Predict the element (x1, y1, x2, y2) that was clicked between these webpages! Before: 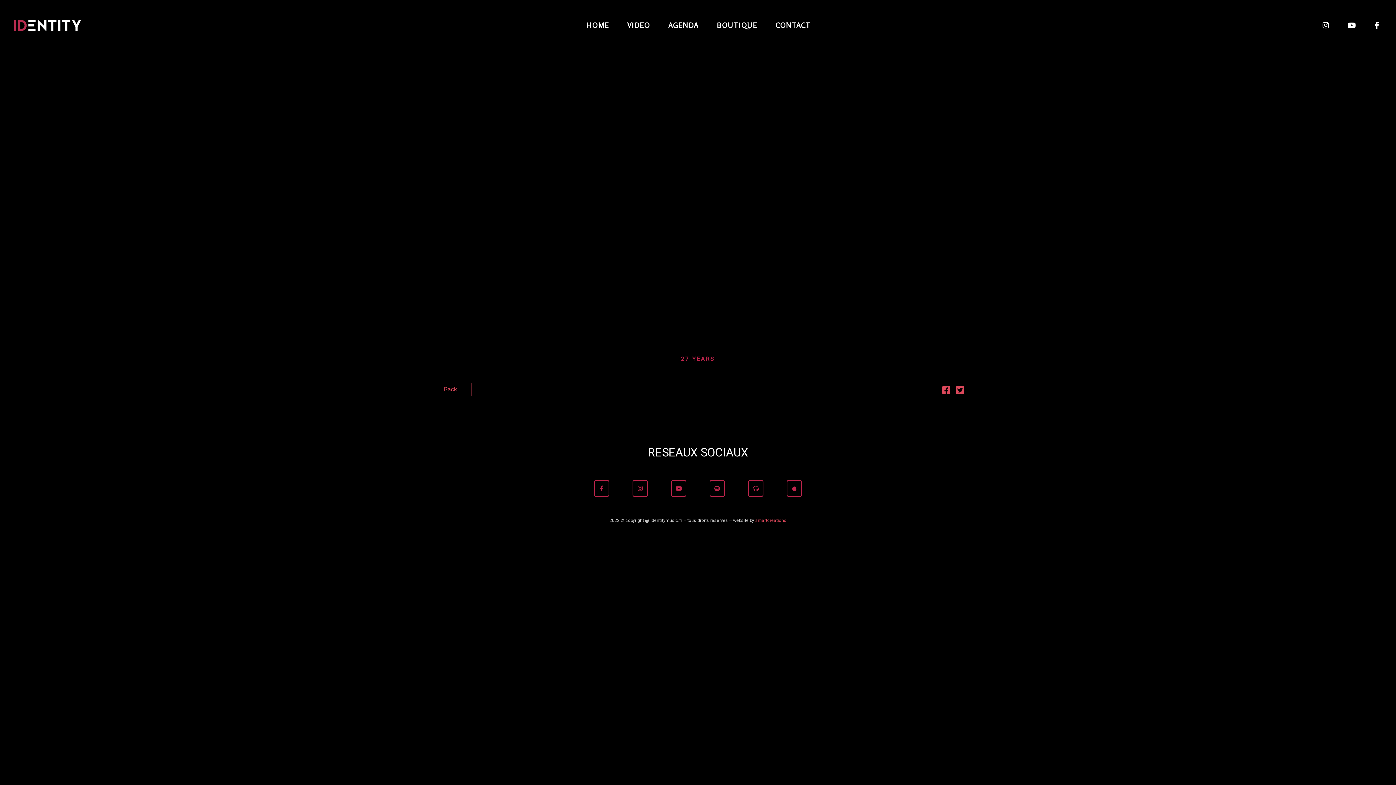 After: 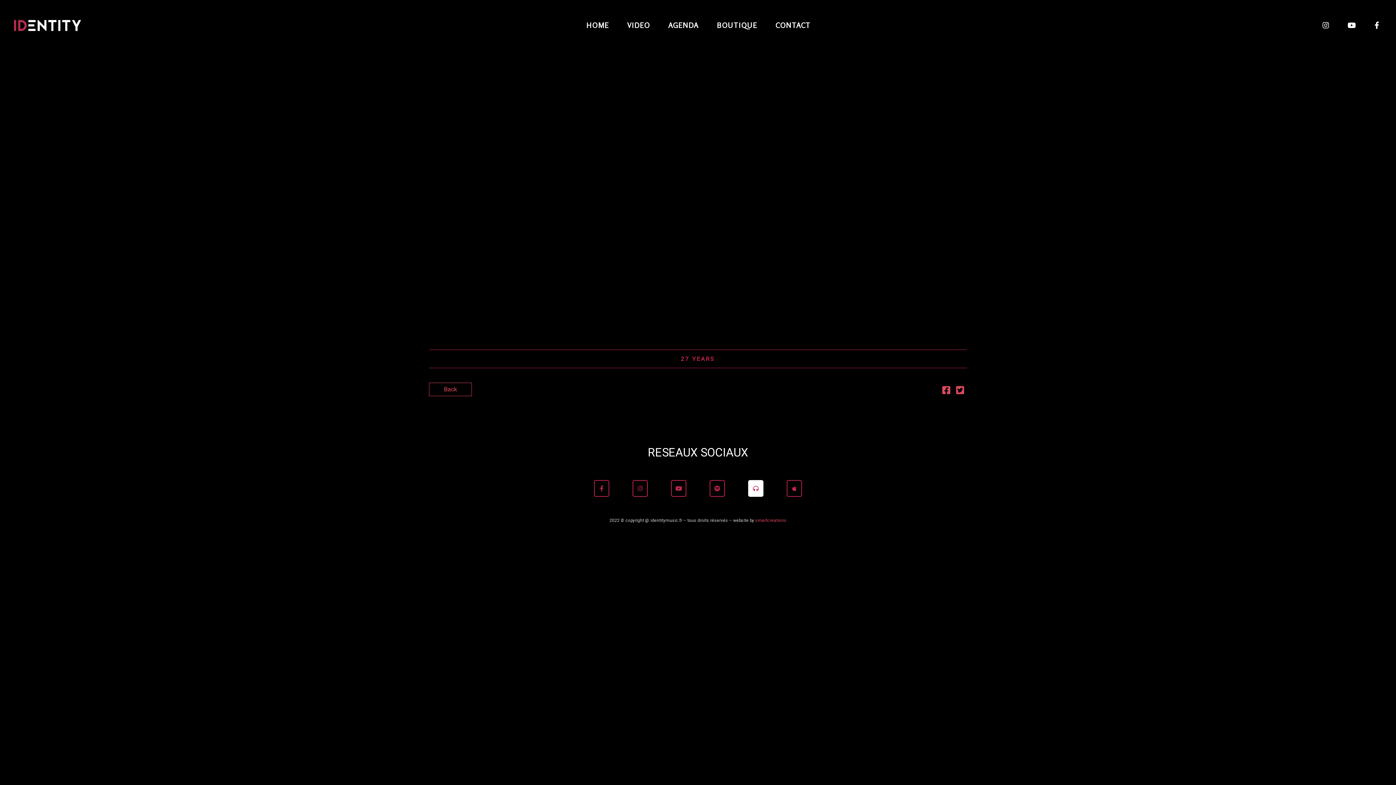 Action: label:   bbox: (748, 480, 763, 497)